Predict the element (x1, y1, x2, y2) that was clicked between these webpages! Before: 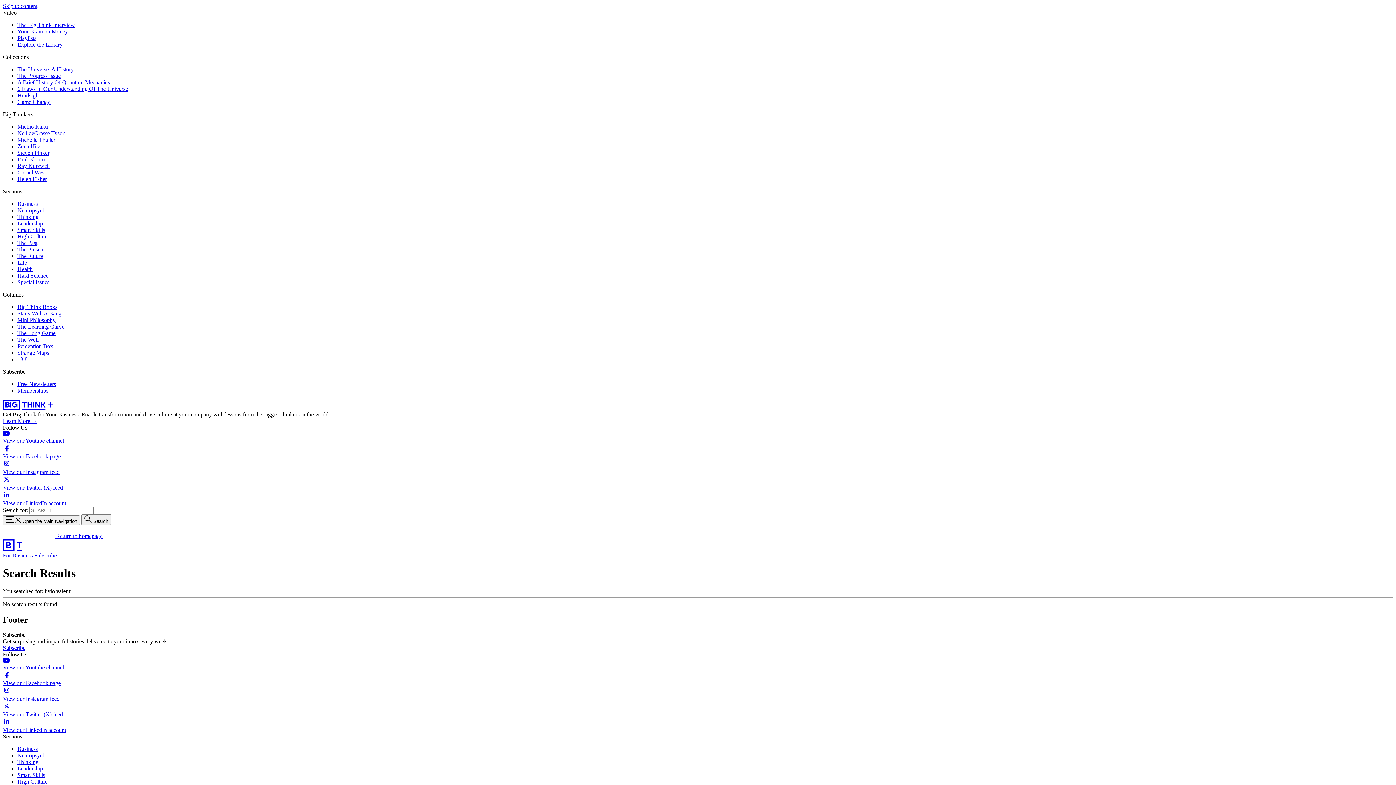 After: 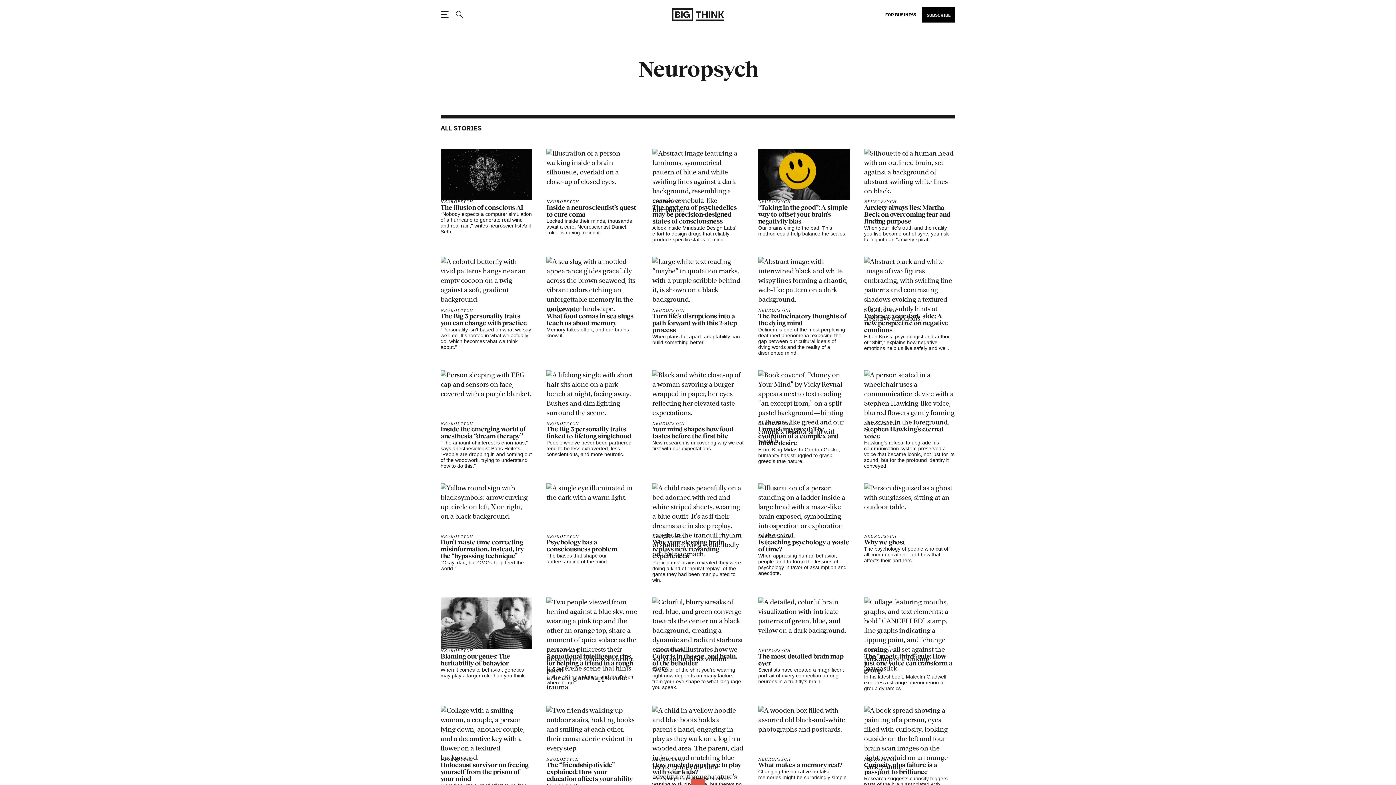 Action: label: Neuropsych bbox: (17, 207, 45, 213)